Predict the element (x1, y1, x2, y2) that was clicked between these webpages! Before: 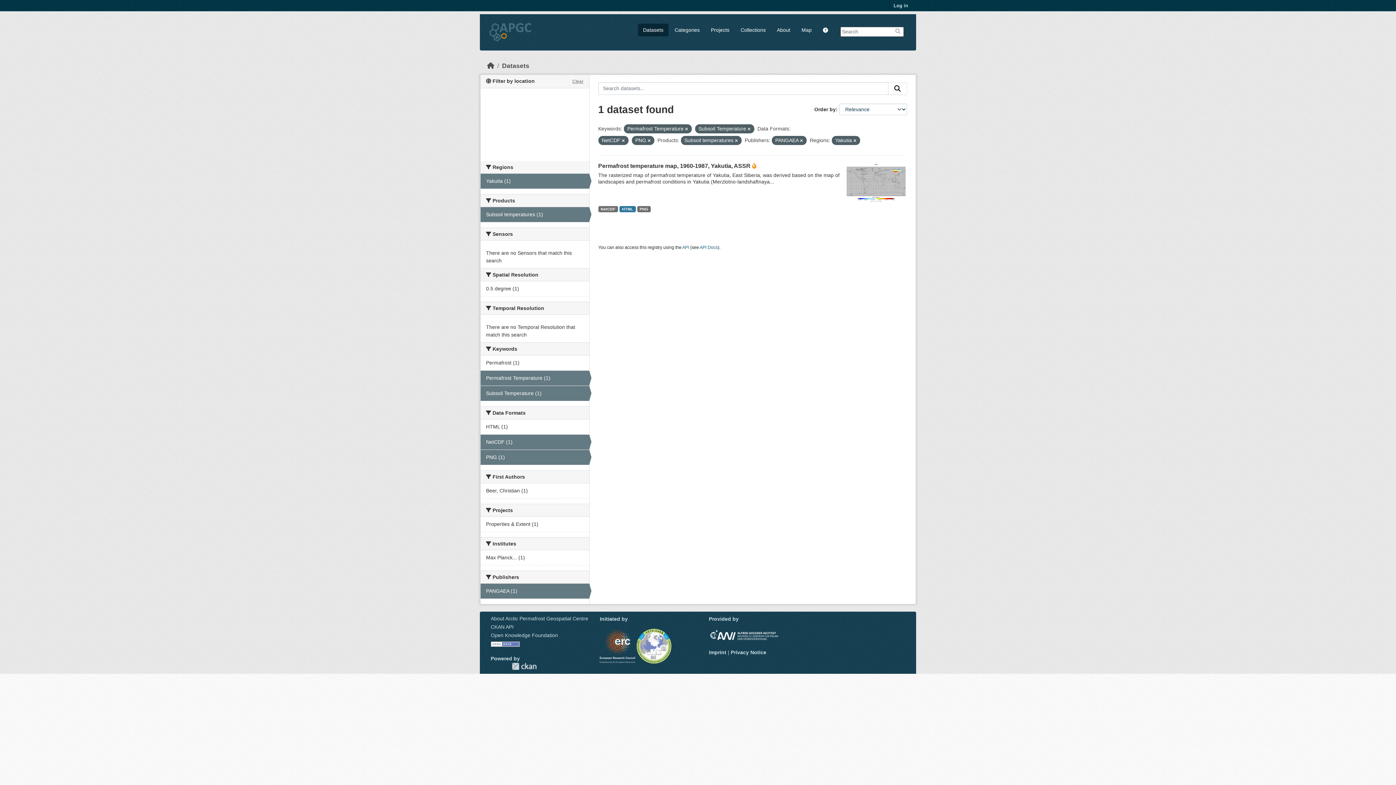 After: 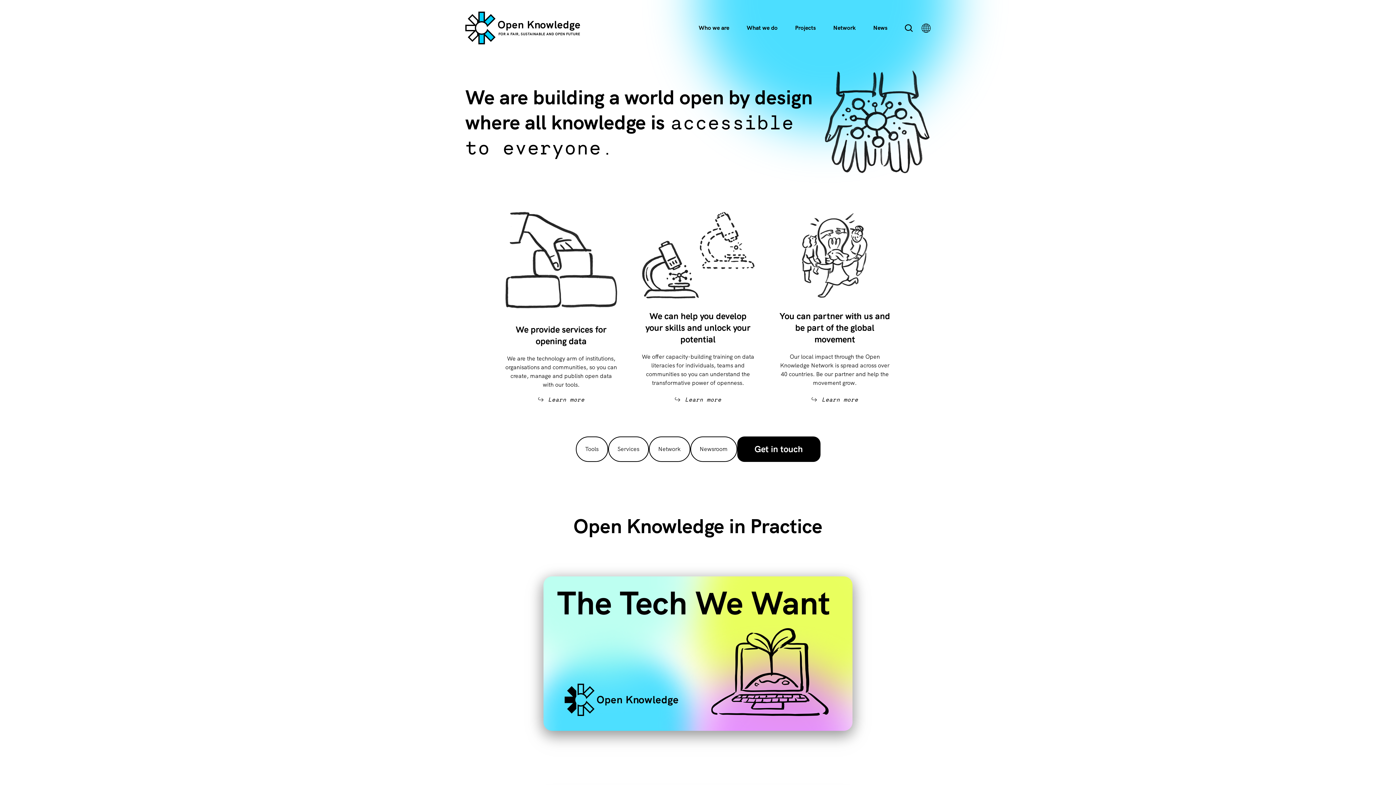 Action: label: Open Knowledge Foundation bbox: (490, 632, 558, 638)